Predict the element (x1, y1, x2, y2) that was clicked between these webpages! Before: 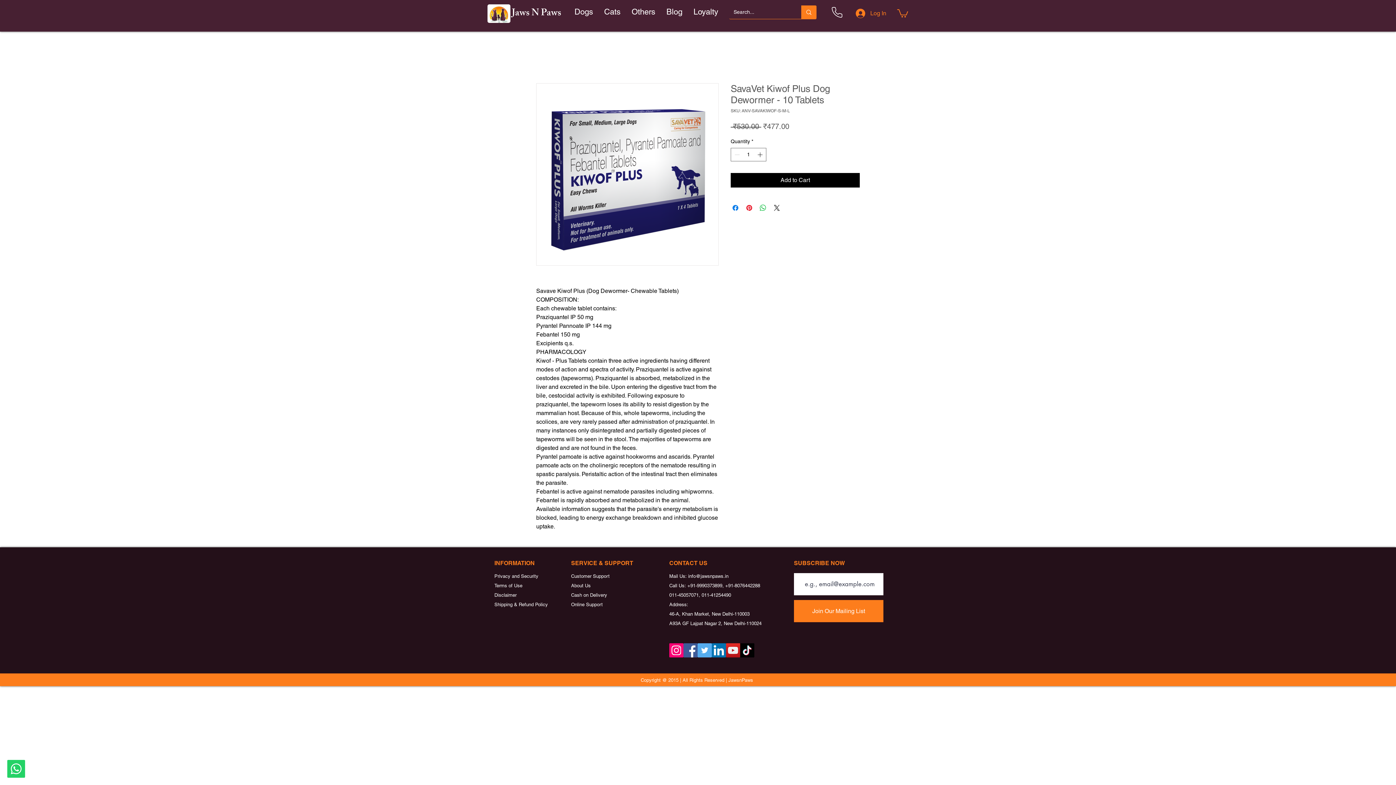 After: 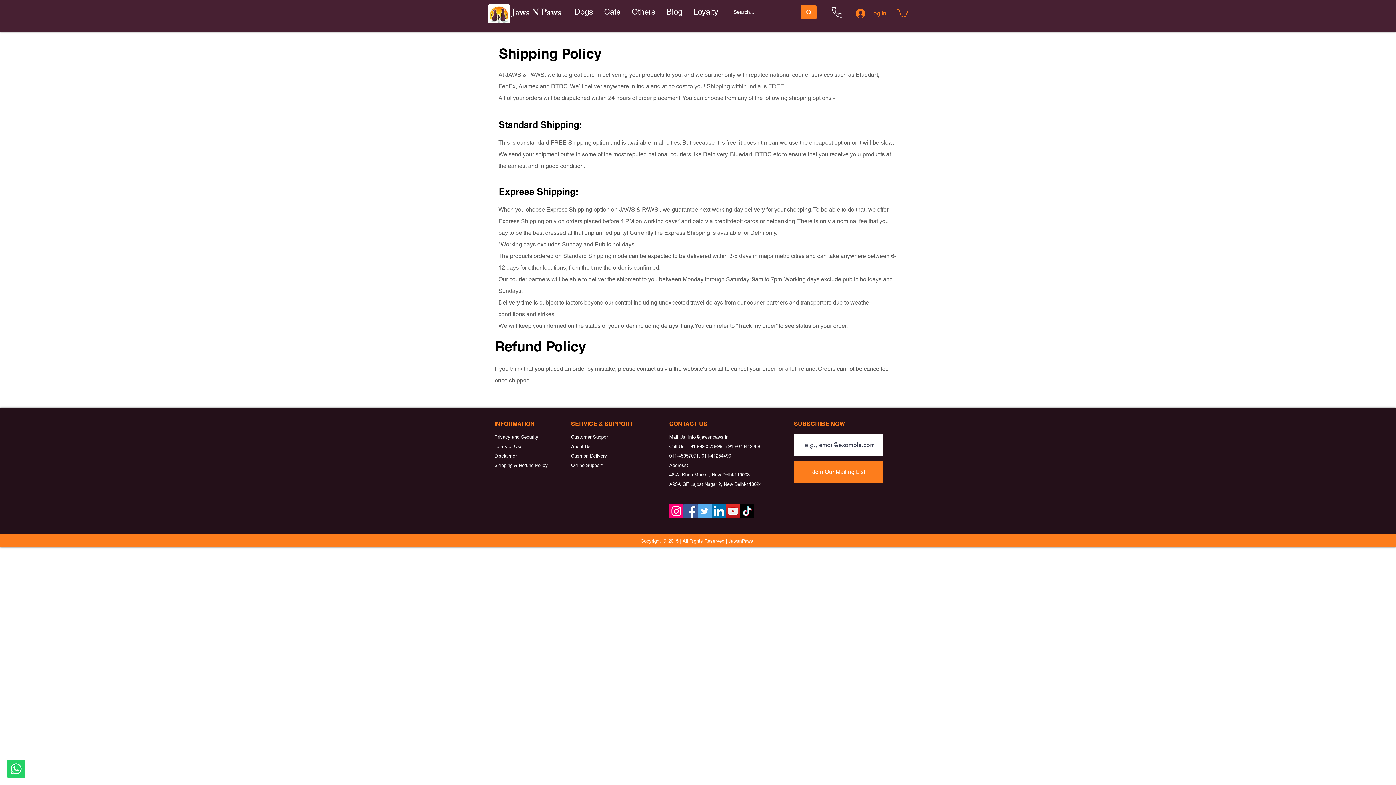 Action: bbox: (494, 602, 548, 607) label: Shipping & Refund Policy